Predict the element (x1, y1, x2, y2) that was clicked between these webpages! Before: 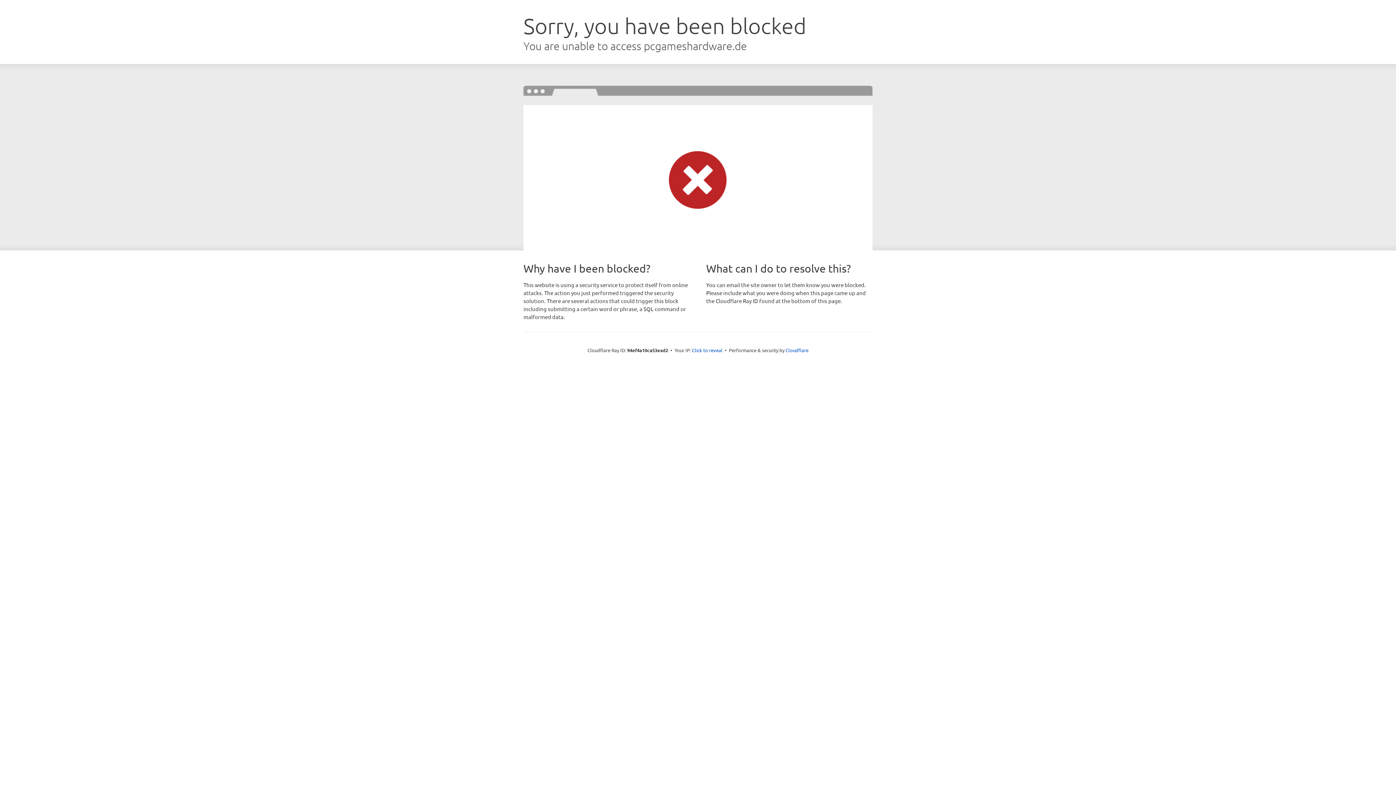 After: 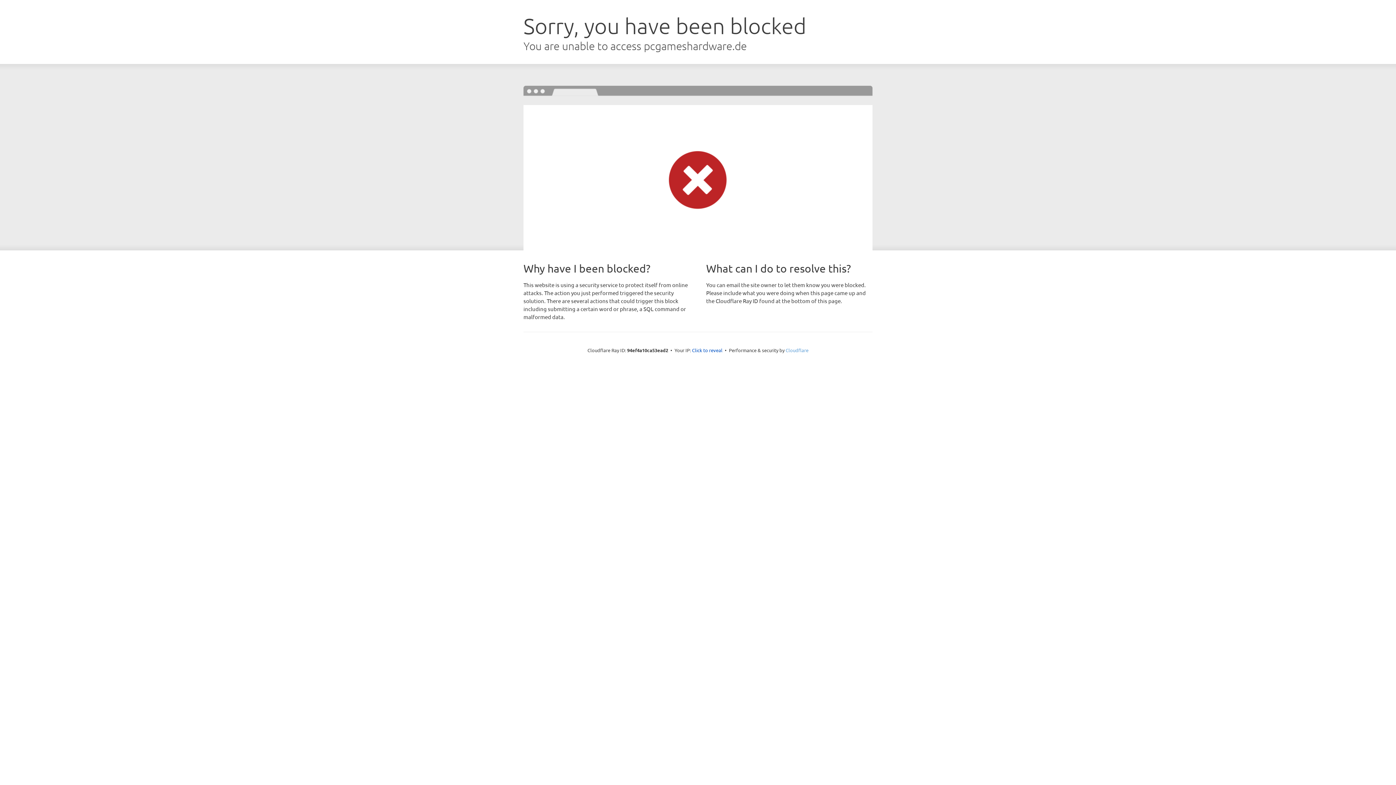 Action: label: Cloudflare bbox: (785, 347, 808, 353)